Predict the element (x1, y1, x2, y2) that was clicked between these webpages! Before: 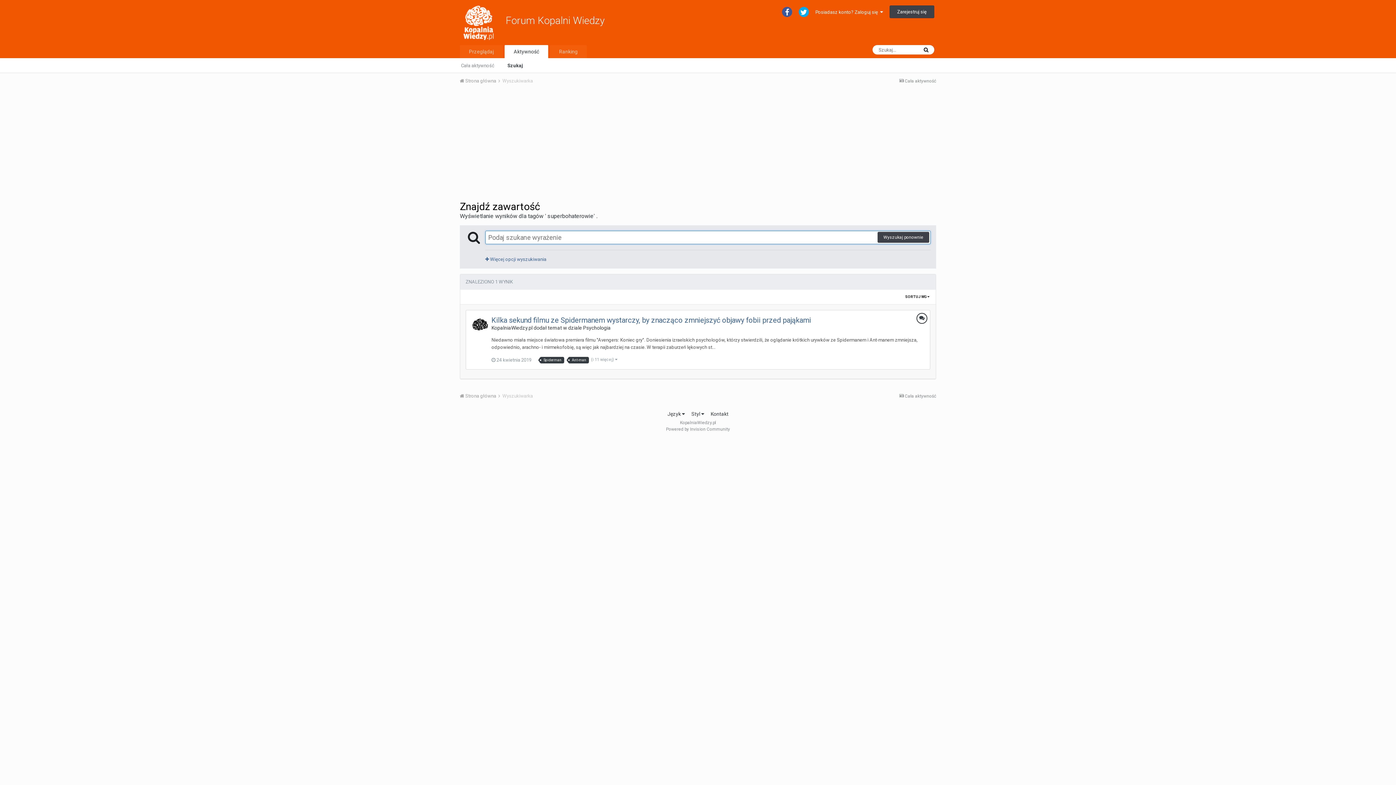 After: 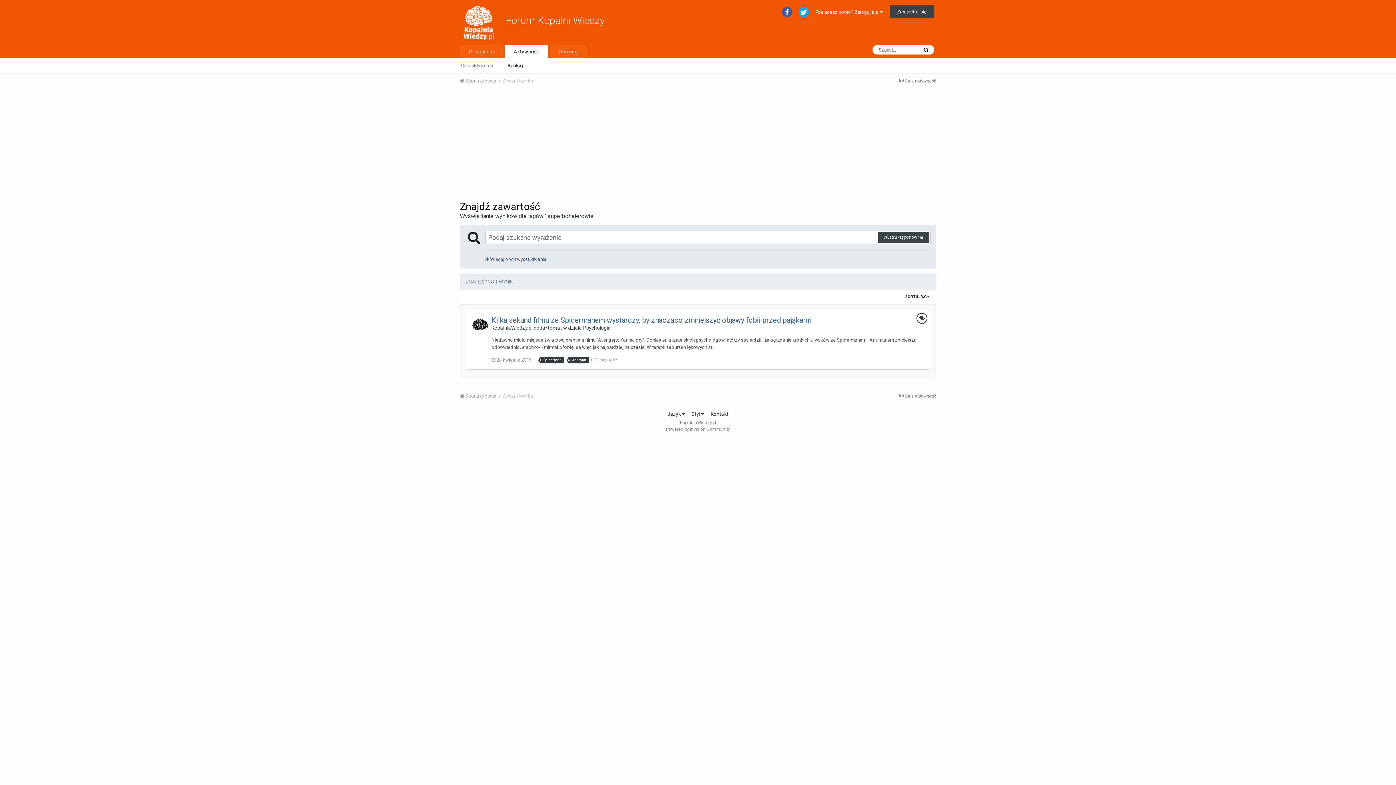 Action: bbox: (782, 6, 792, 16)